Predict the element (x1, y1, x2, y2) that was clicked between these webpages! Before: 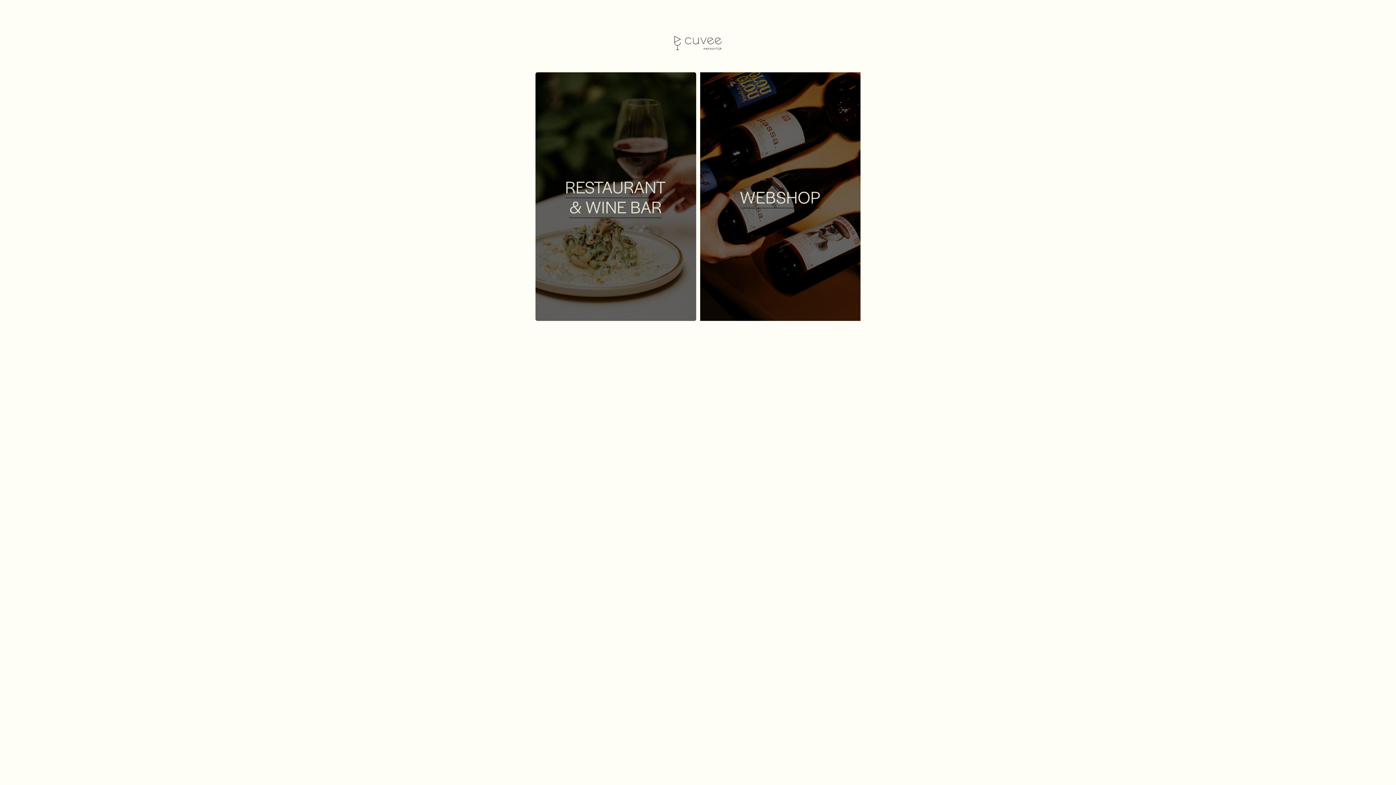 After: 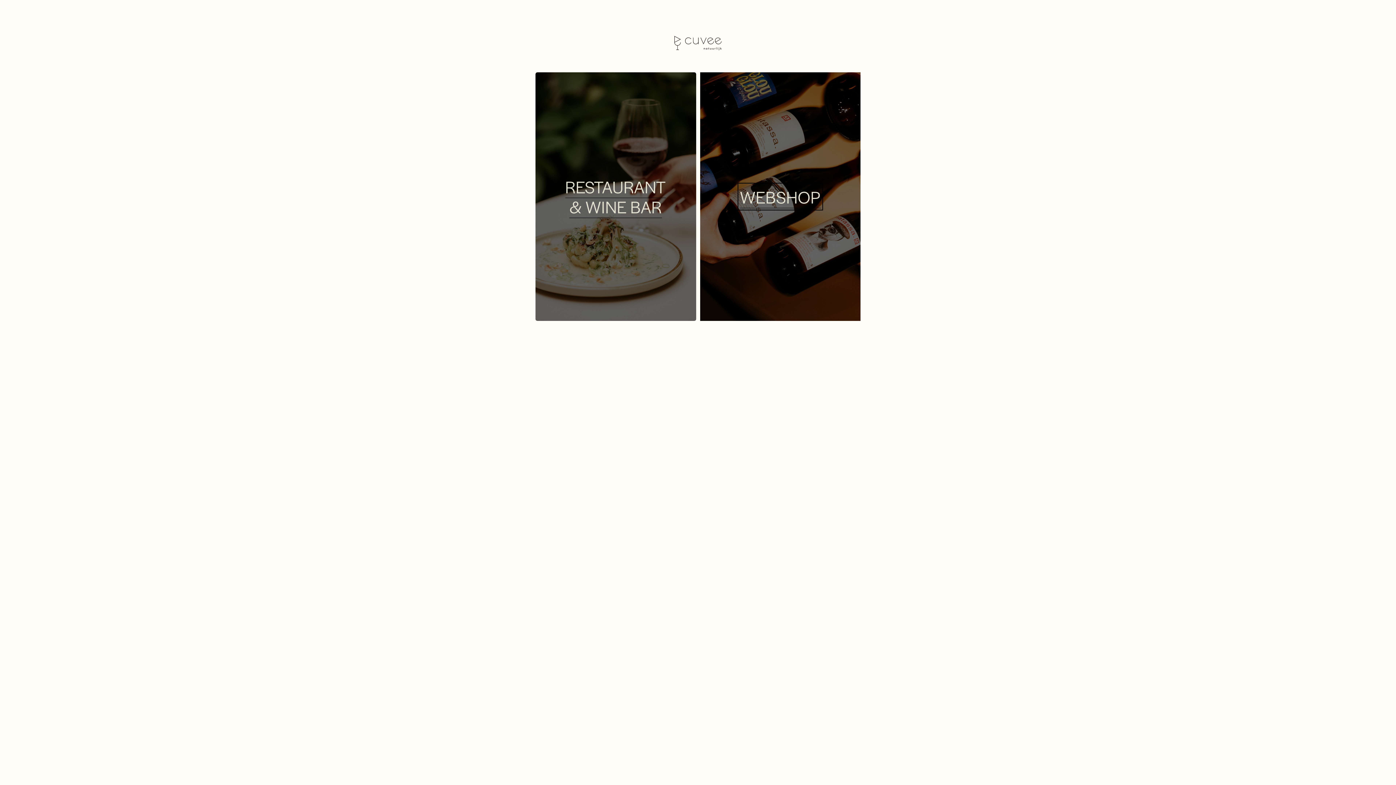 Action: bbox: (739, 184, 820, 208) label: WEBSHOP